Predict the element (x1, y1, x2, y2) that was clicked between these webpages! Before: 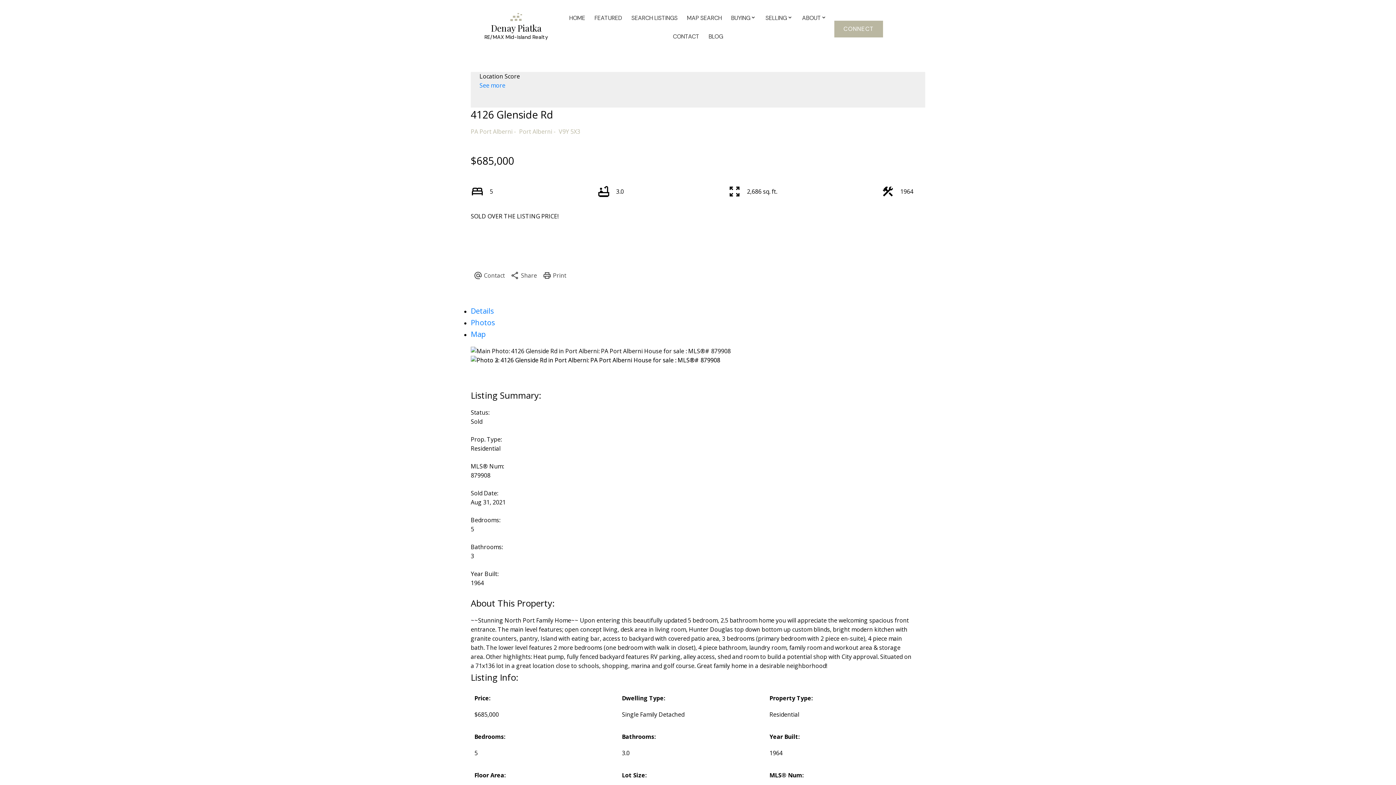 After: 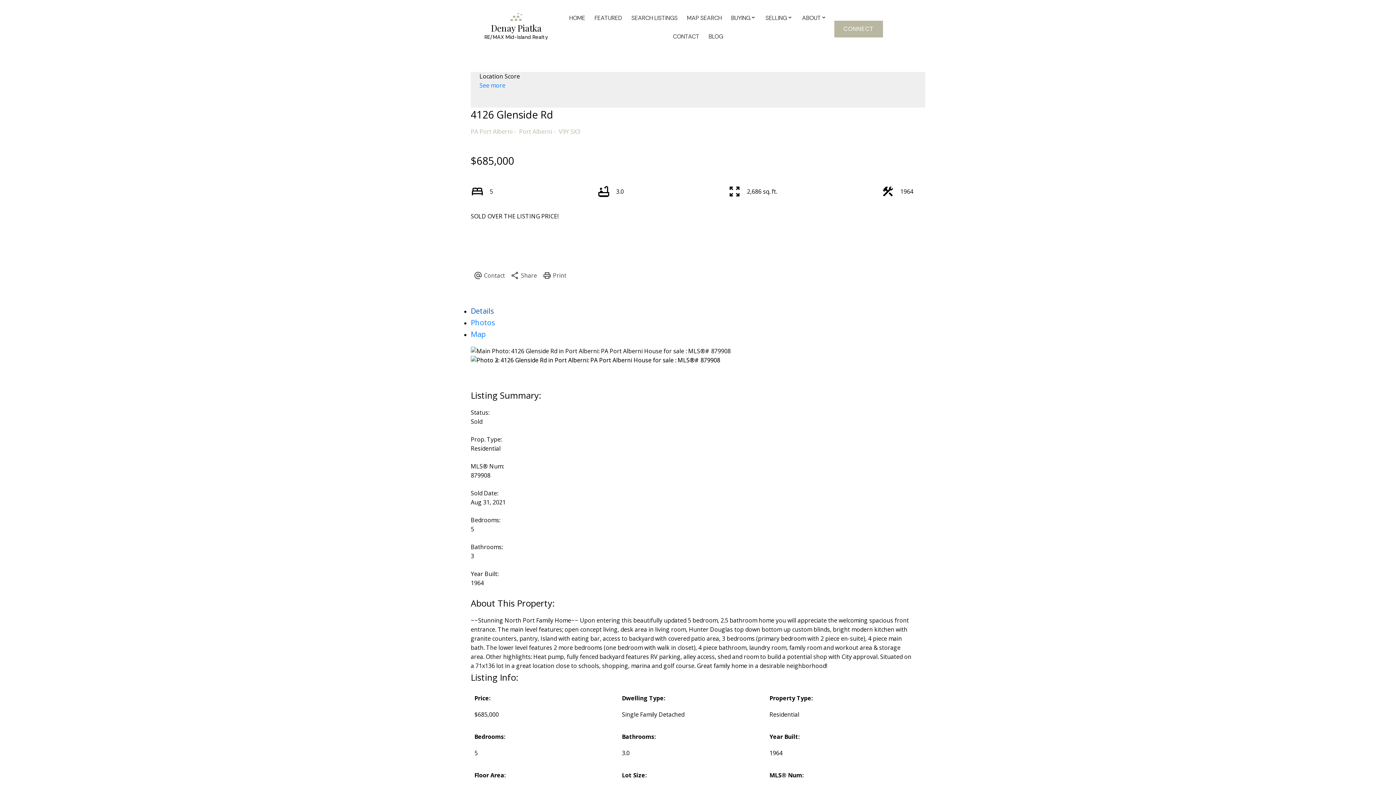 Action: label: Details bbox: (470, 306, 494, 316)